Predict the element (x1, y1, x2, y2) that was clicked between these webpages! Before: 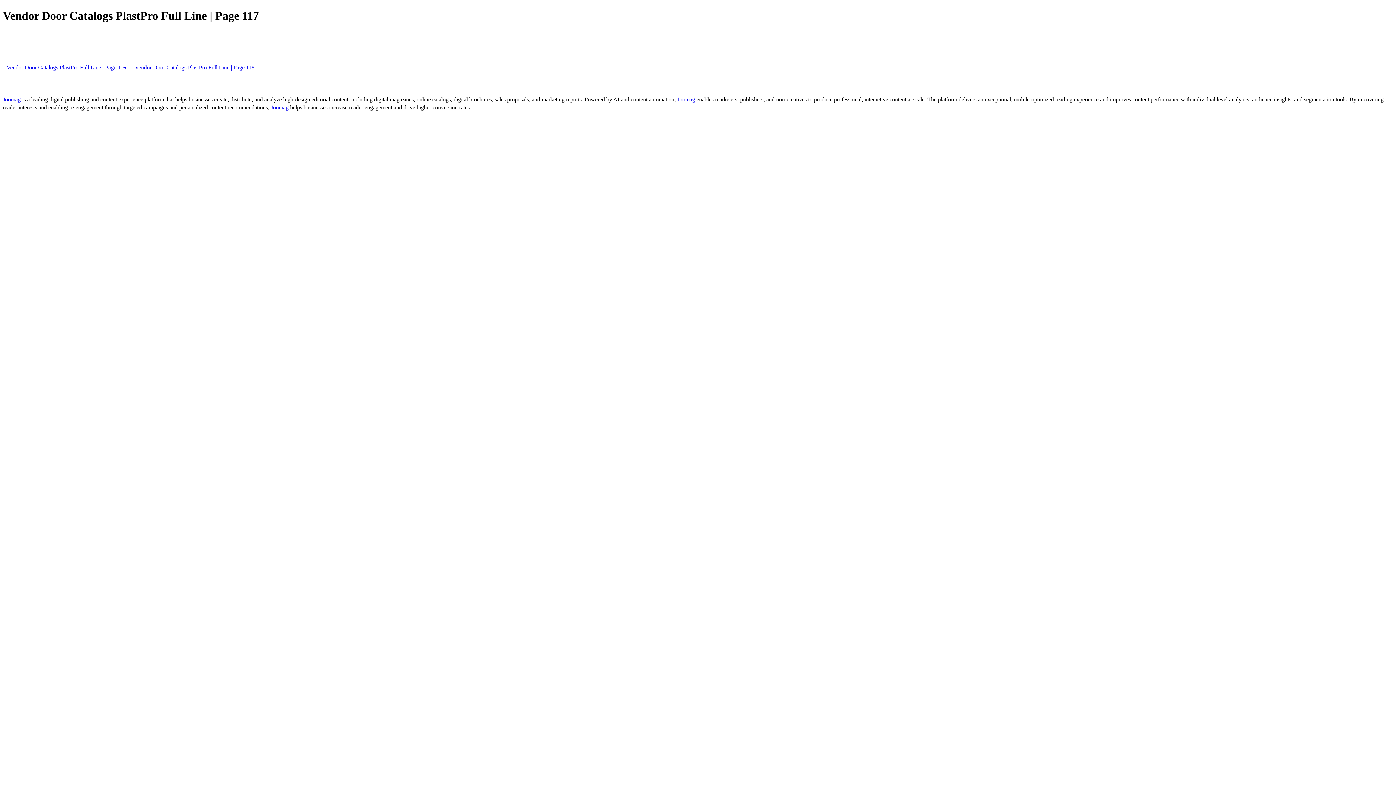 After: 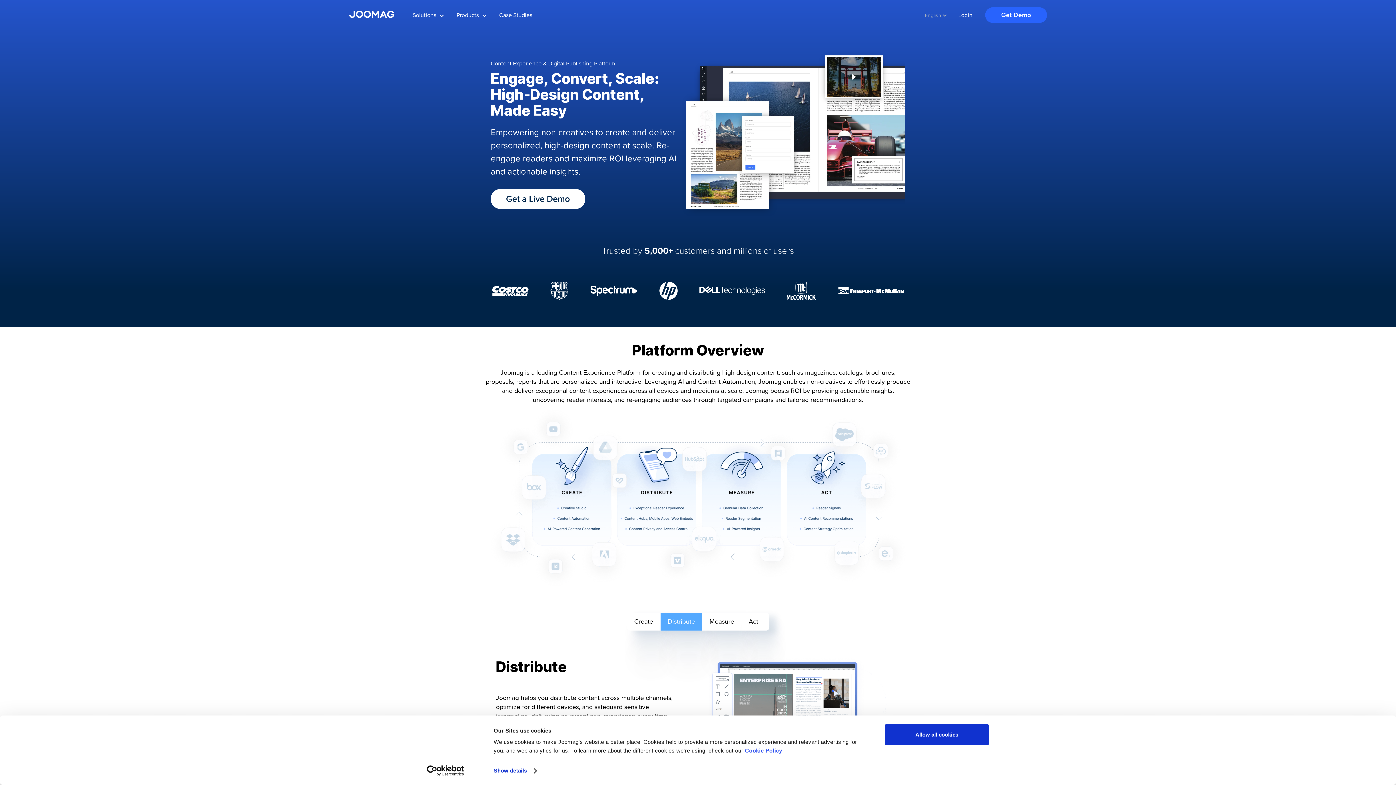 Action: bbox: (2, 96, 22, 102) label: Joomag 